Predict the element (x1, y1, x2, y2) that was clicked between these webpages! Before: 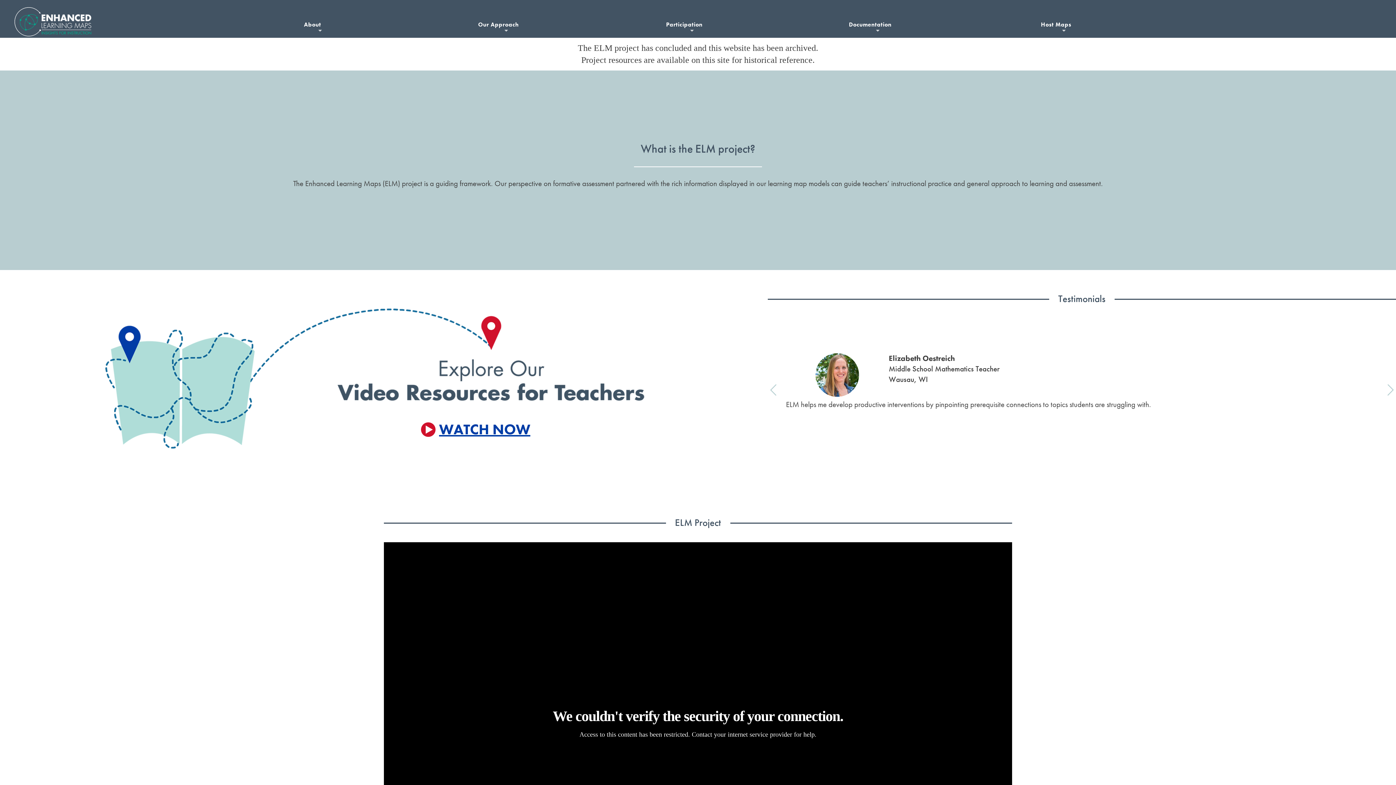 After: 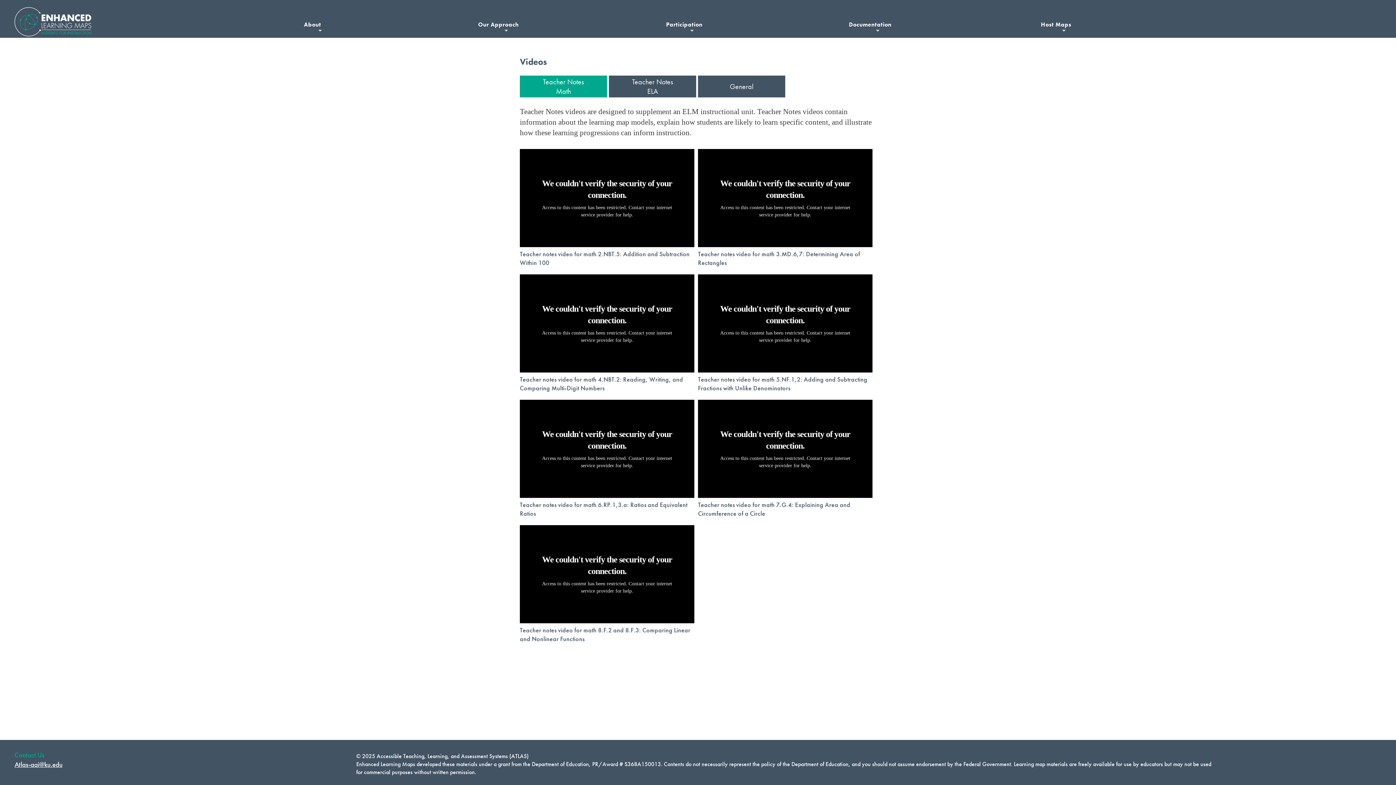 Action: bbox: (34, 279, 733, 503)